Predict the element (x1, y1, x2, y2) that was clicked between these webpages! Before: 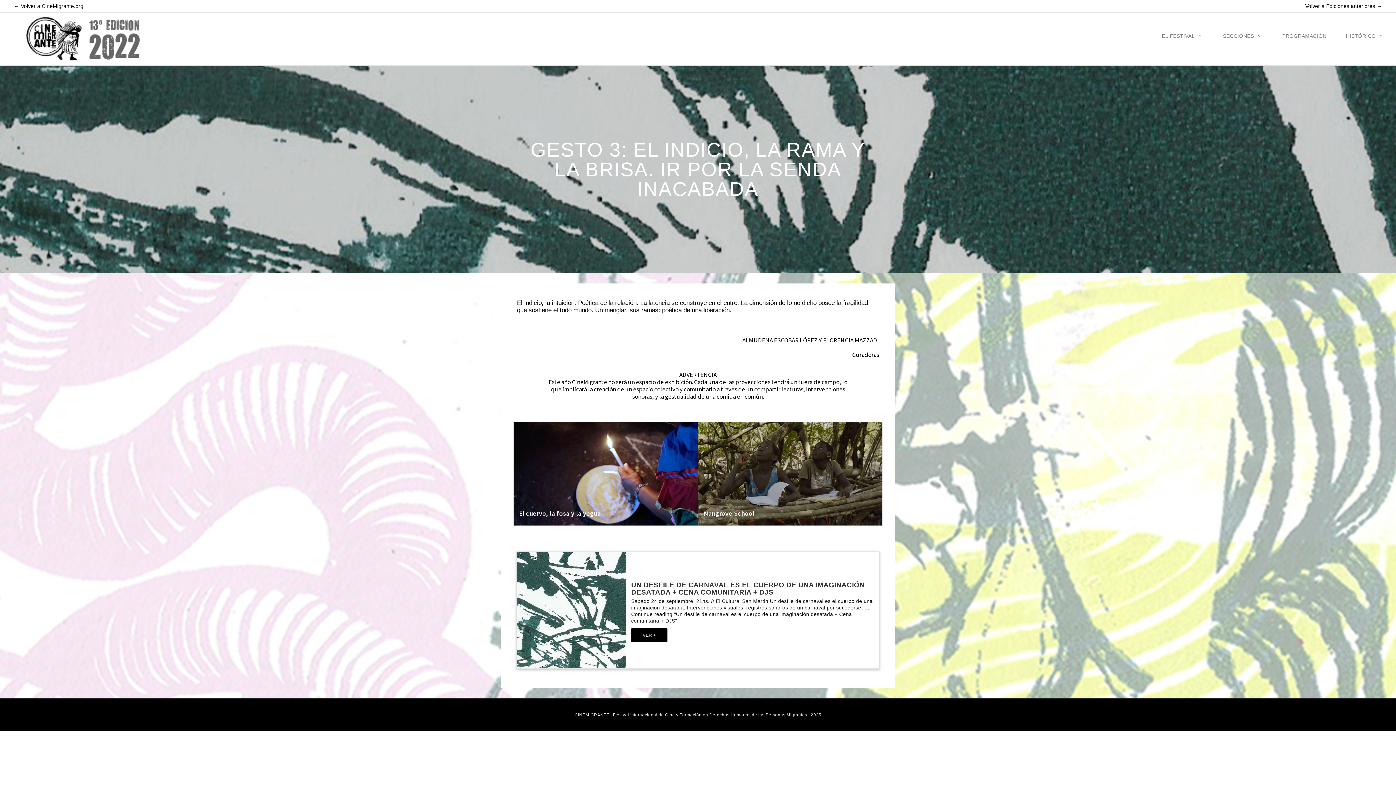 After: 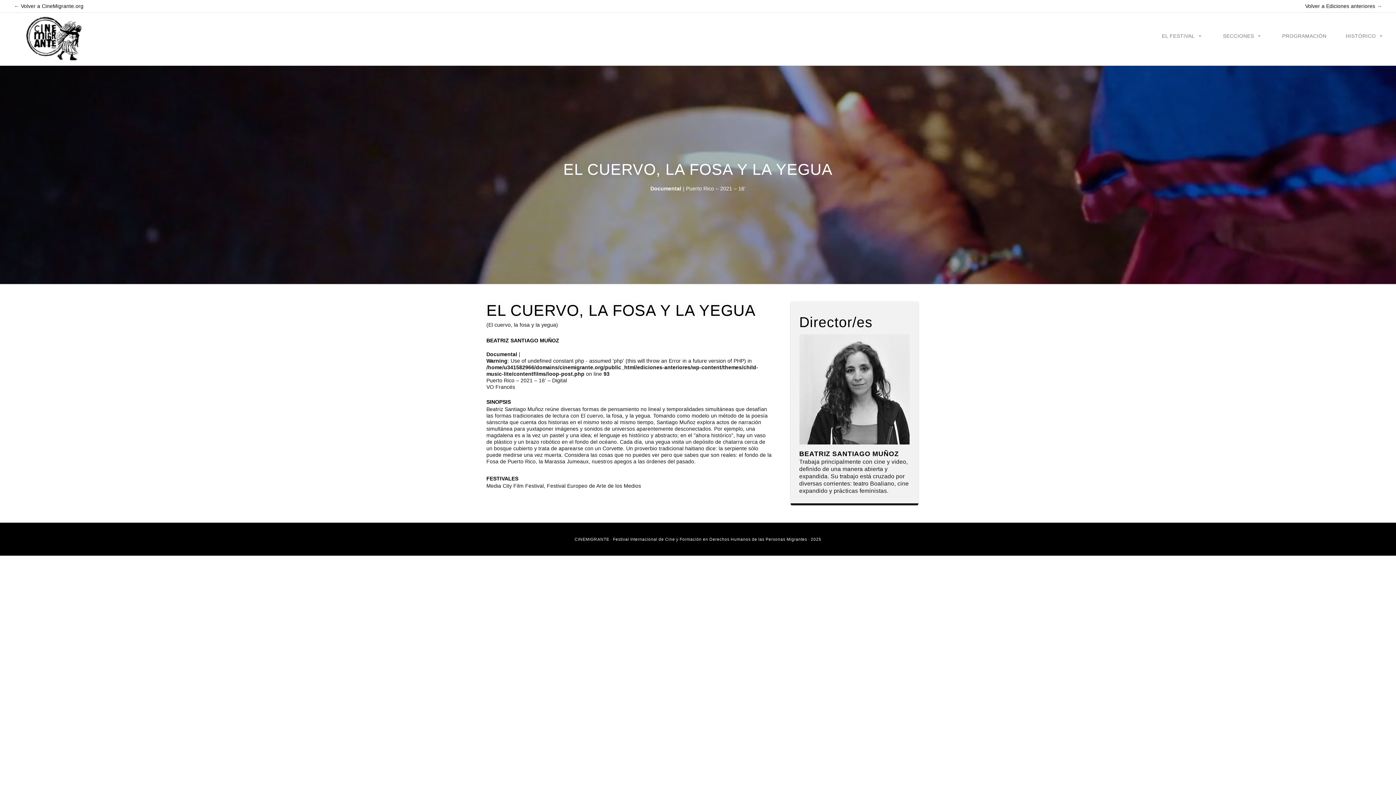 Action: bbox: (519, 509, 600, 517) label: El cuervo, la fosa y la yegua